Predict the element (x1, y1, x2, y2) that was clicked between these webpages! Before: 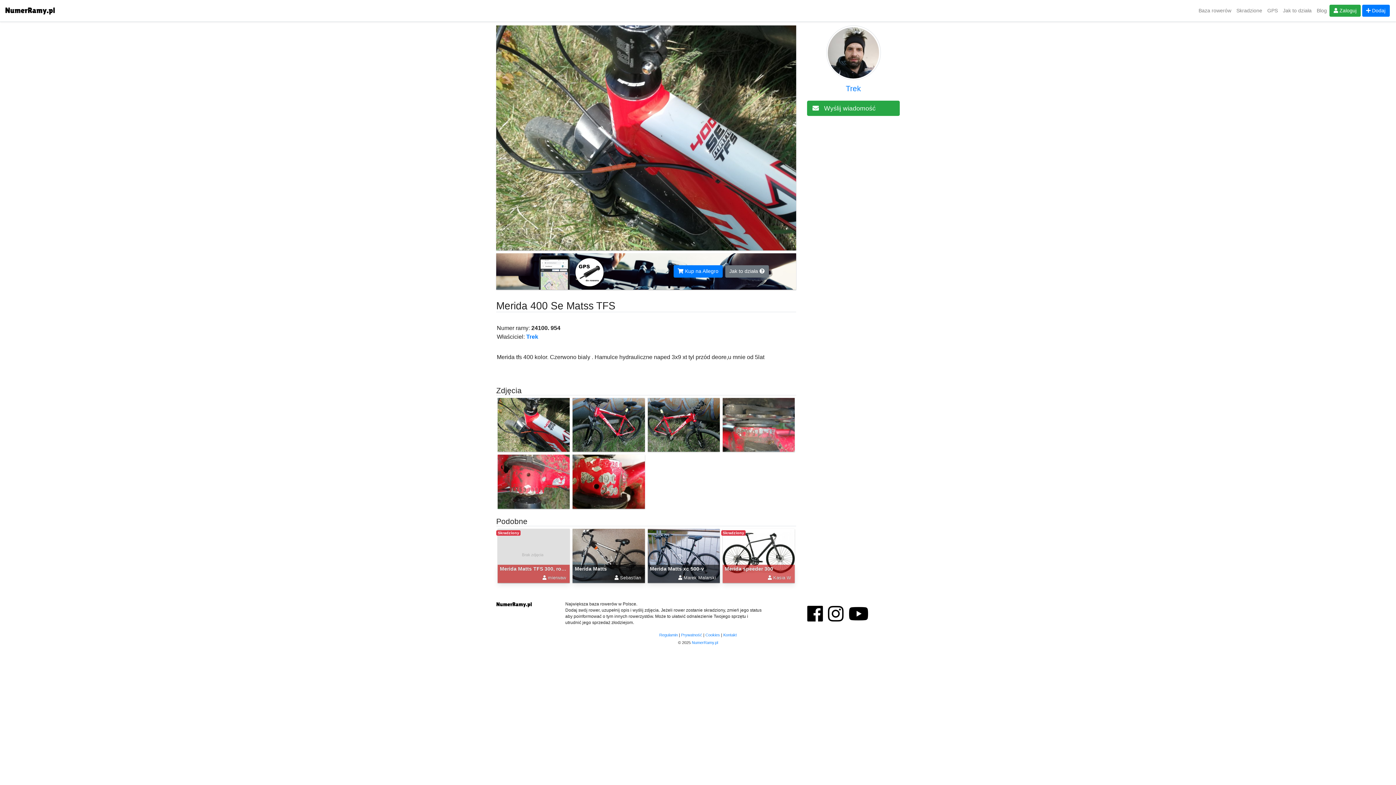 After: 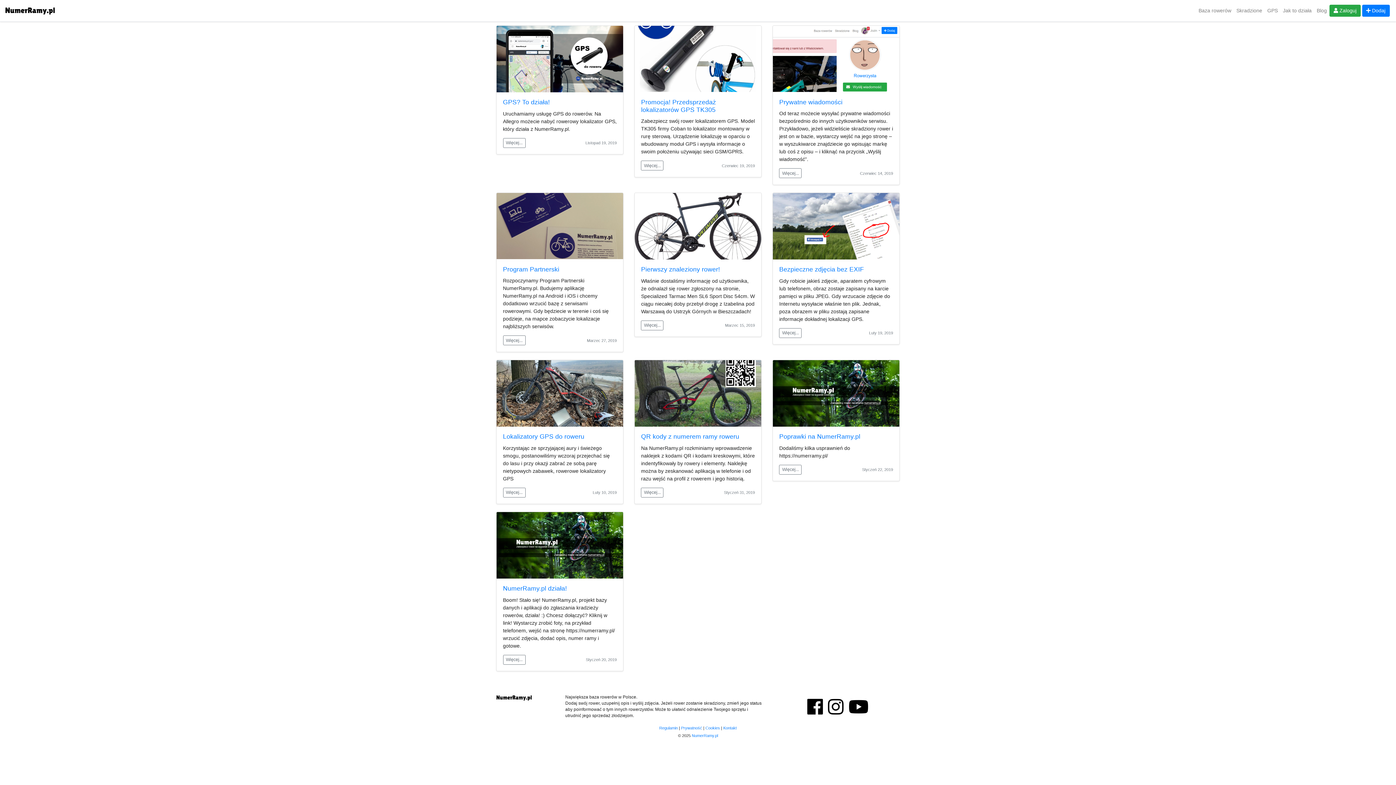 Action: bbox: (1314, 4, 1329, 17) label: Blog